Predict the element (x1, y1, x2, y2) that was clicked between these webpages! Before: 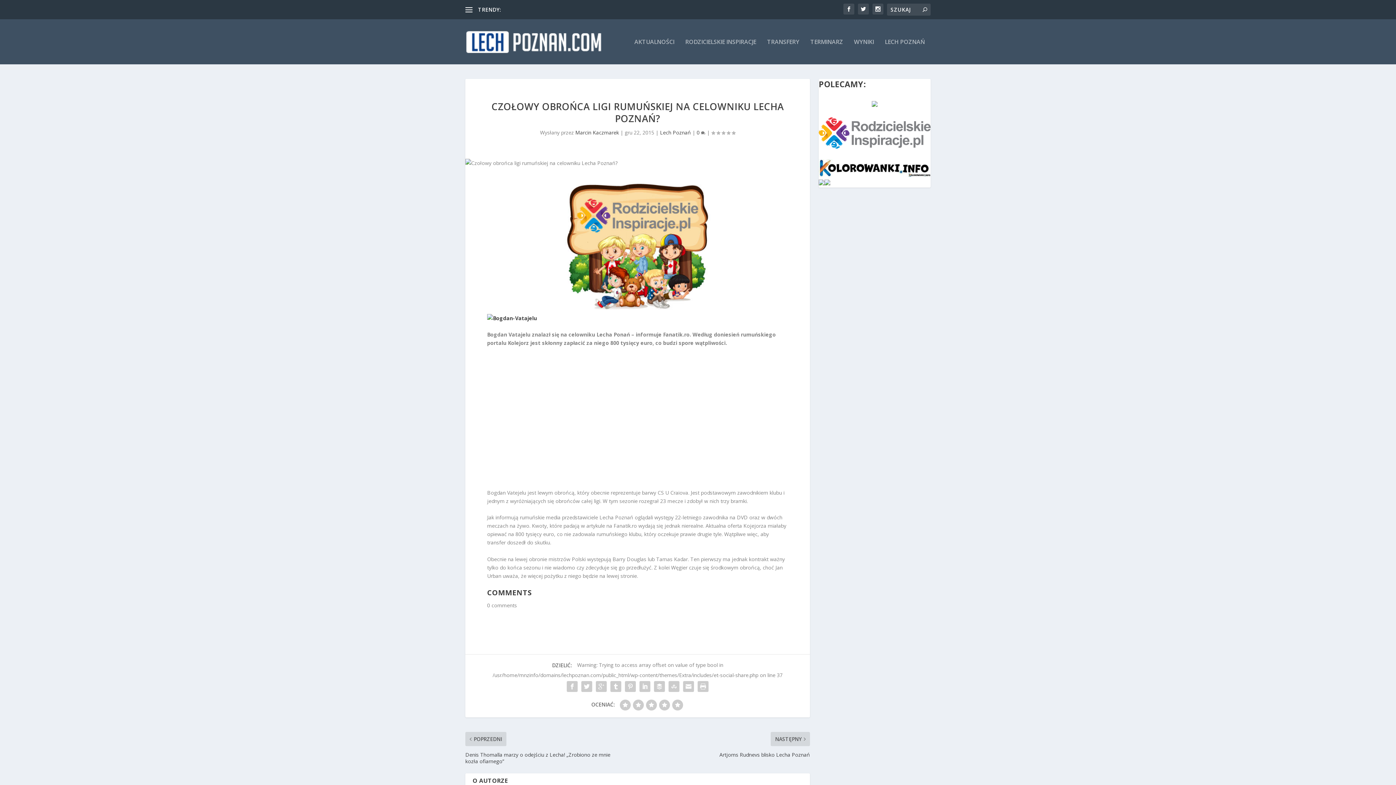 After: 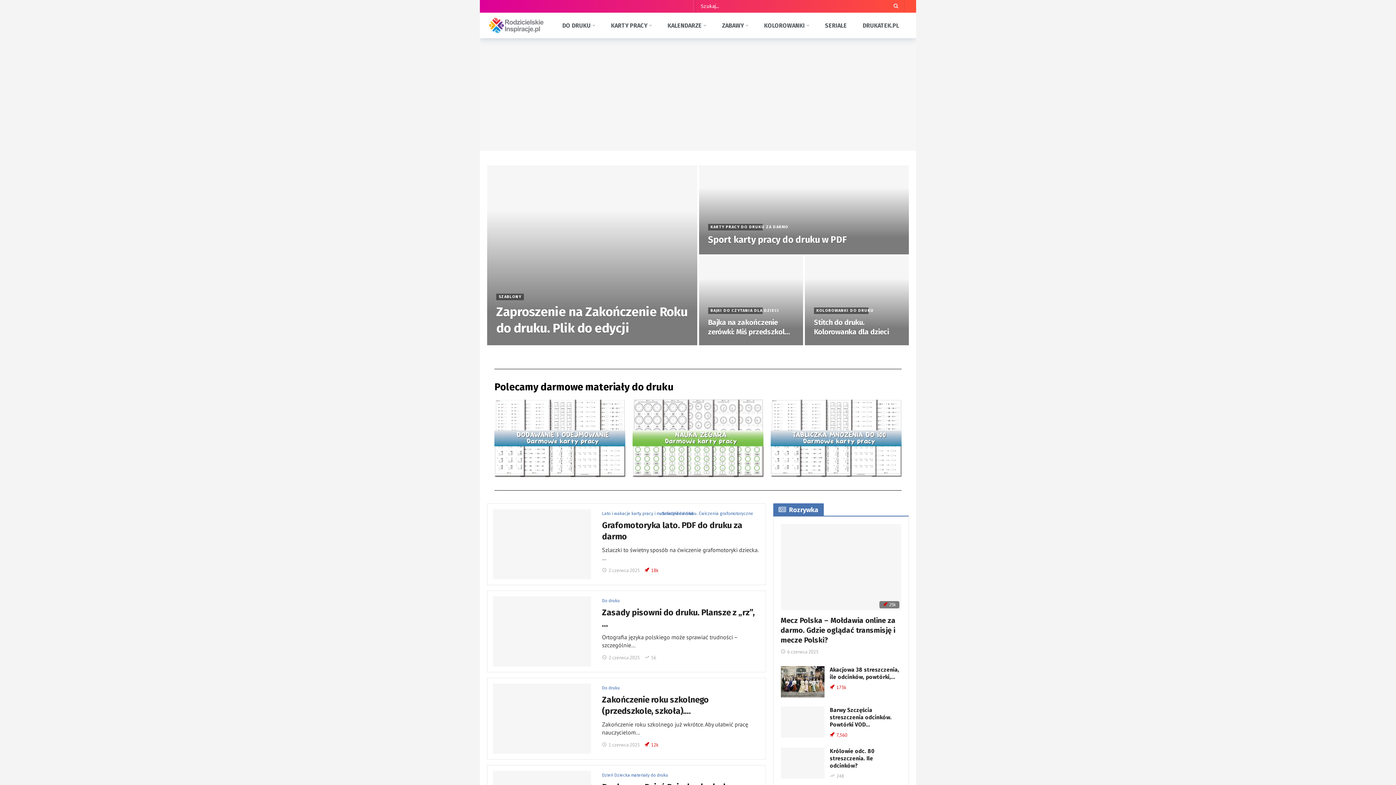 Action: bbox: (565, 306, 710, 313)